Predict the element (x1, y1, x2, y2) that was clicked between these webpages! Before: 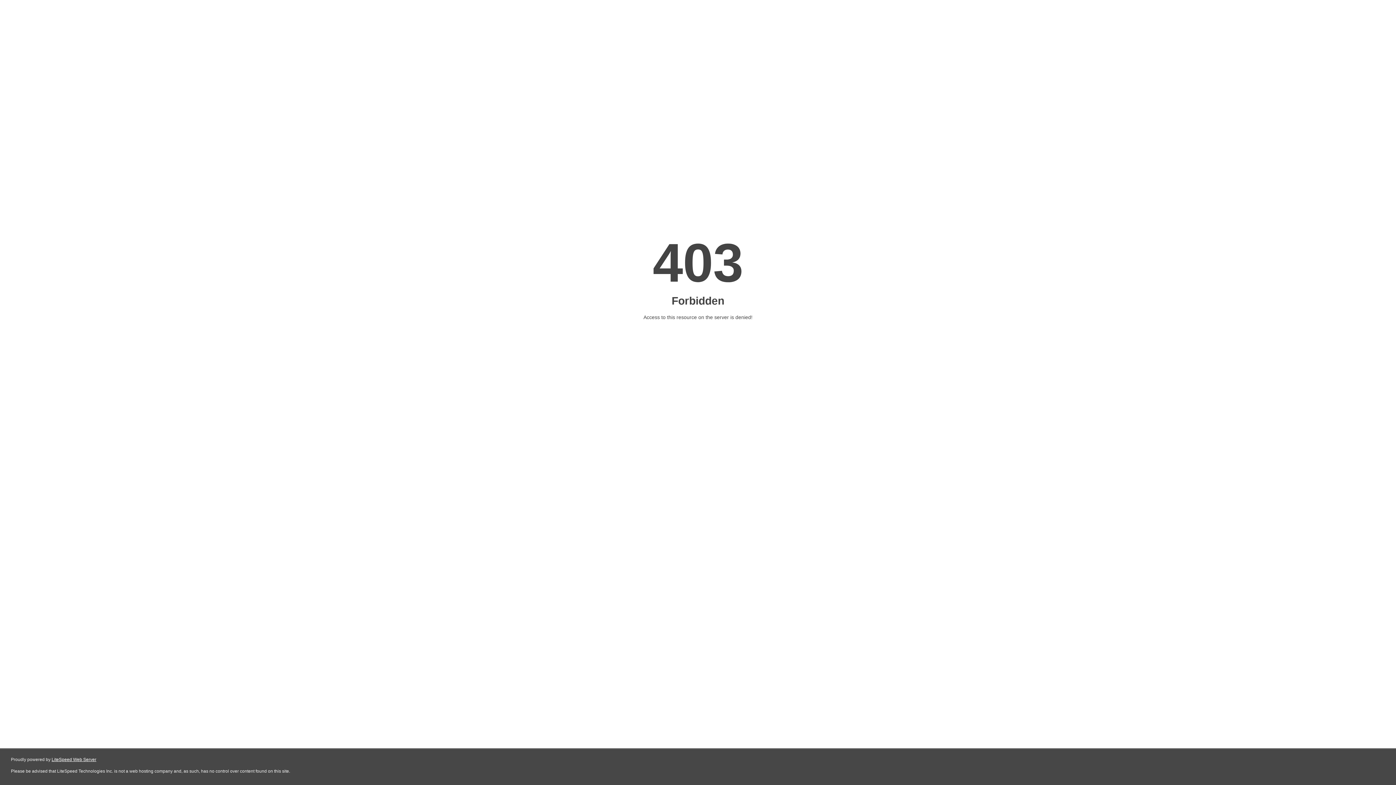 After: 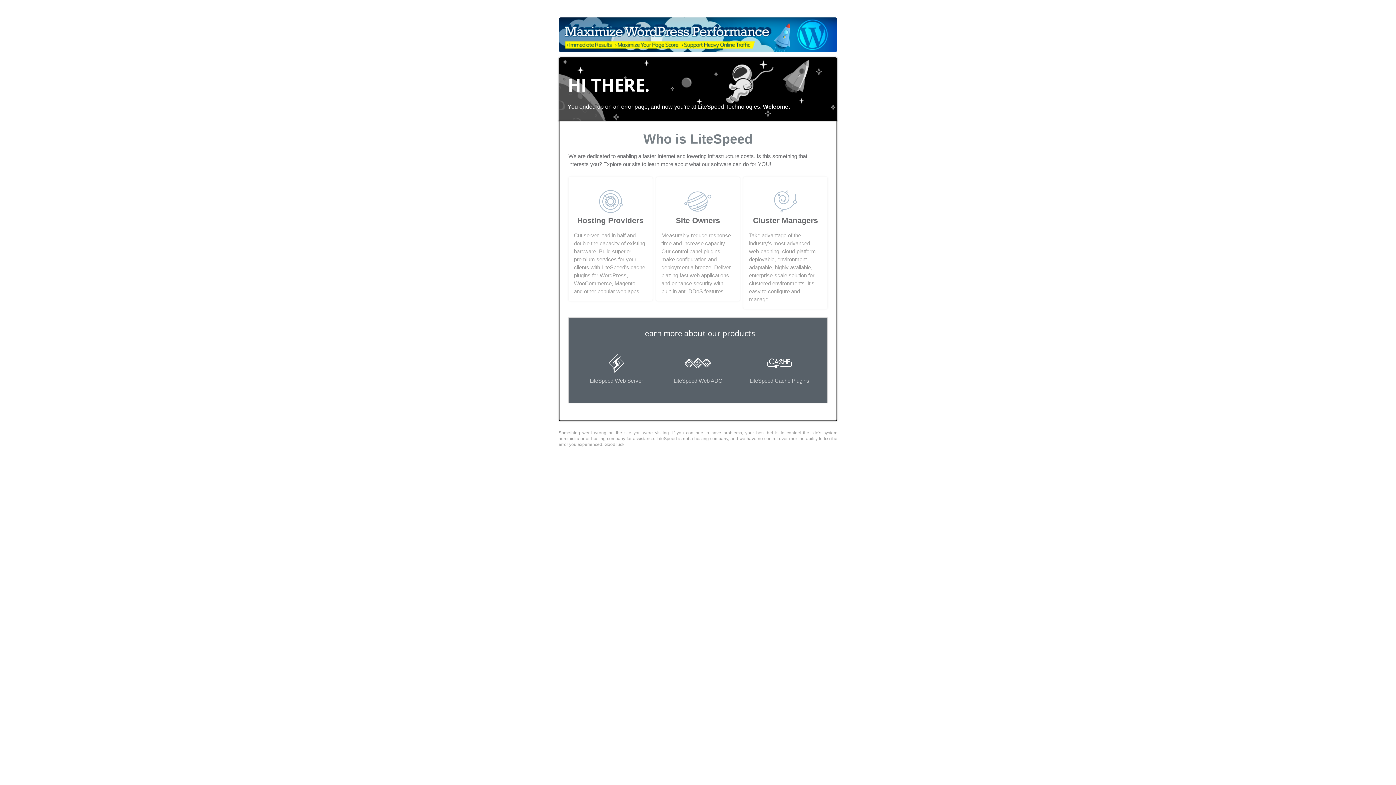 Action: bbox: (51, 757, 96, 762) label: LiteSpeed Web Server